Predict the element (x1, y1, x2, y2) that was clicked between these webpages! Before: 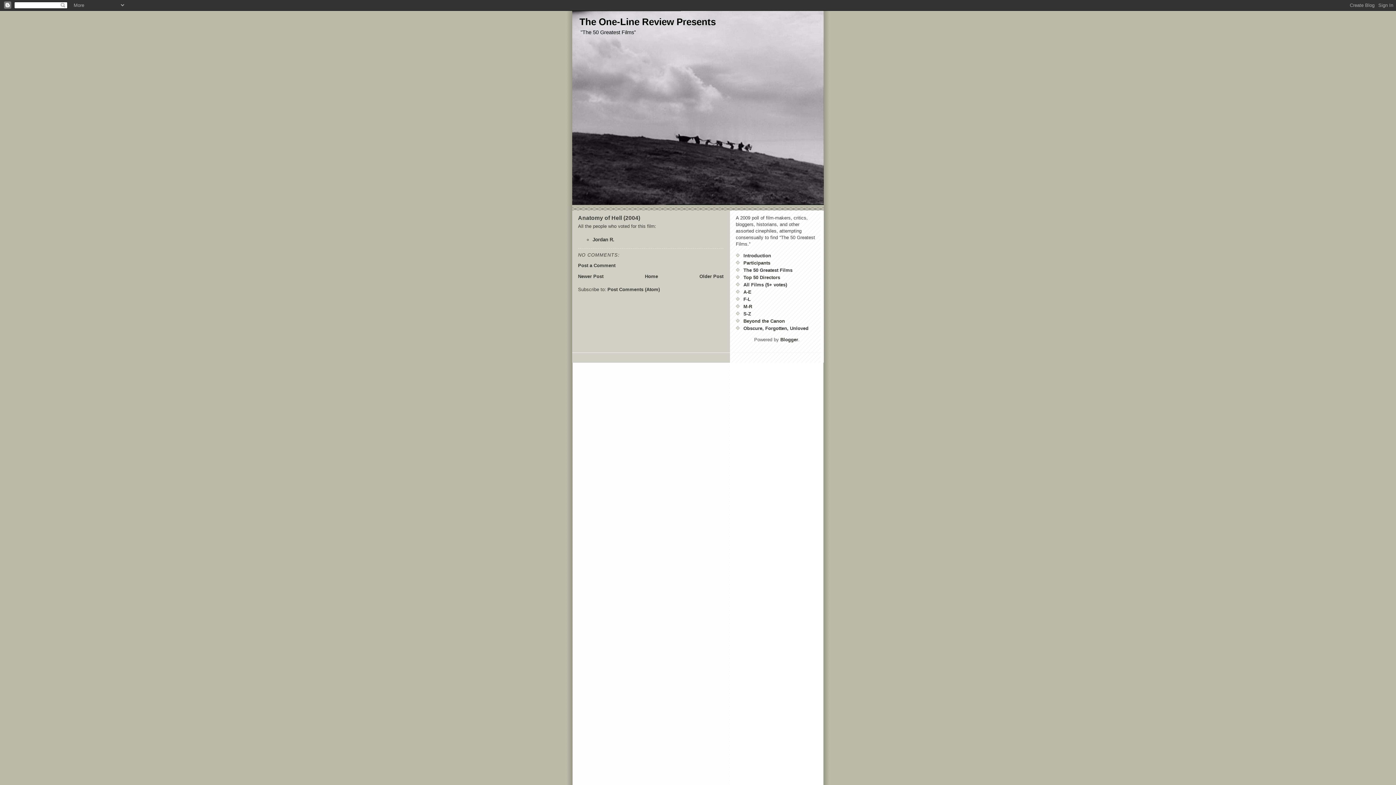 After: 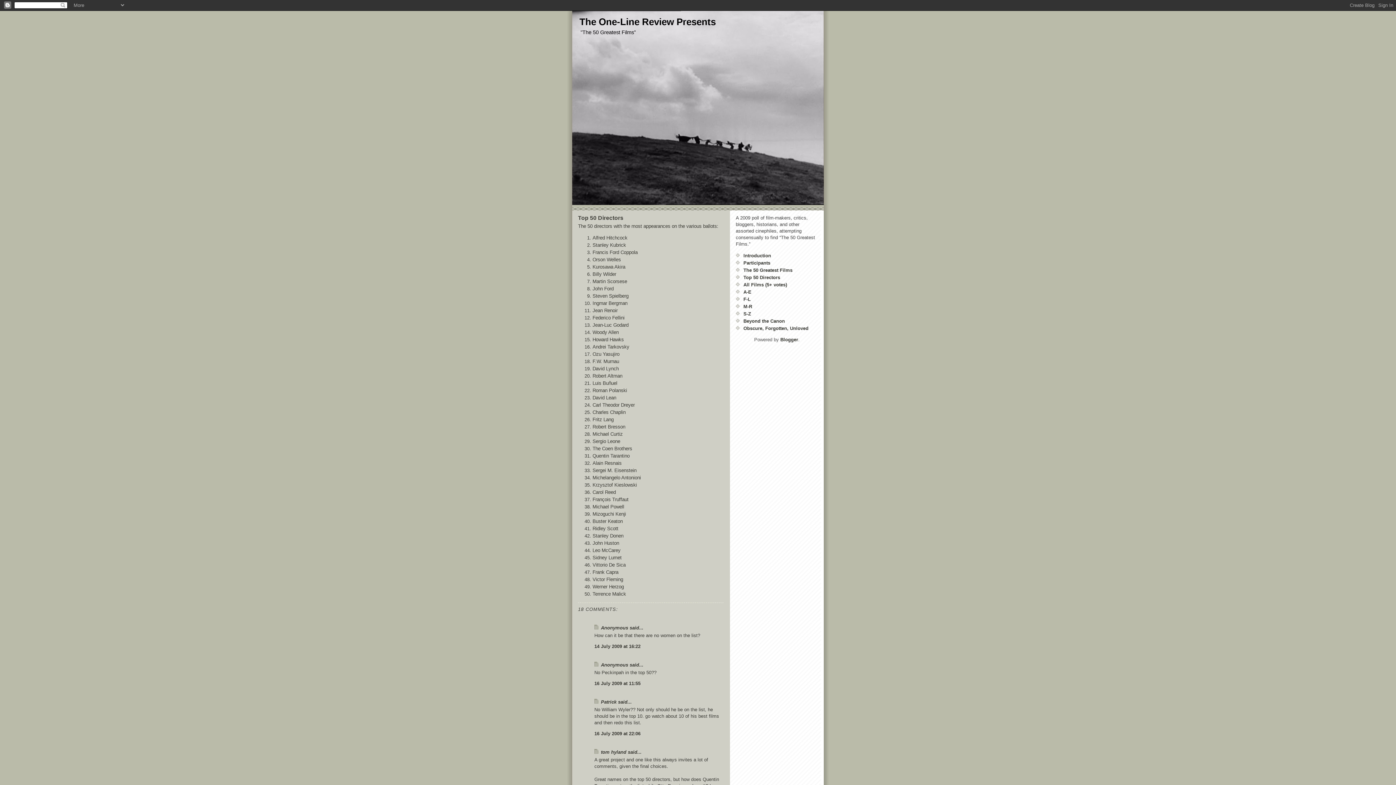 Action: bbox: (743, 274, 780, 280) label: Top 50 Directors